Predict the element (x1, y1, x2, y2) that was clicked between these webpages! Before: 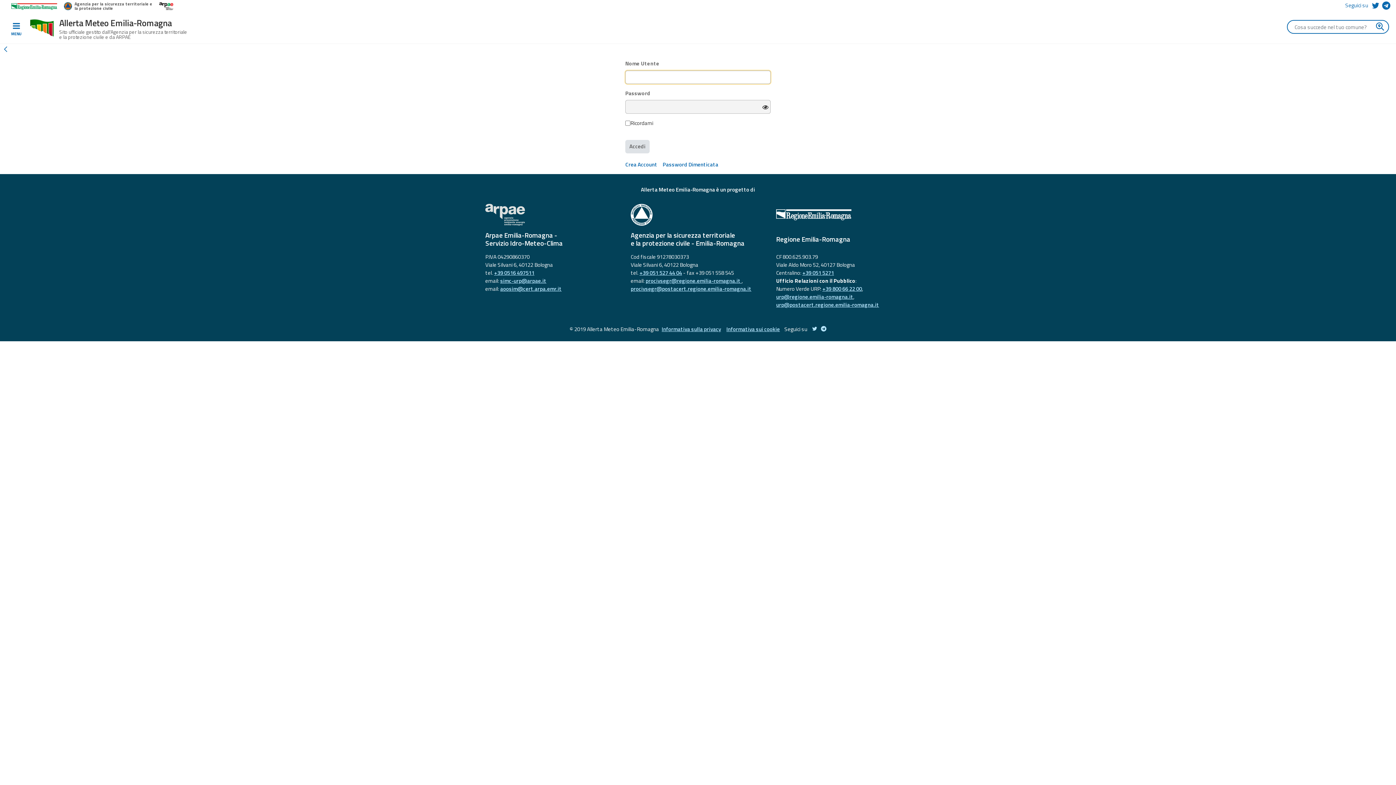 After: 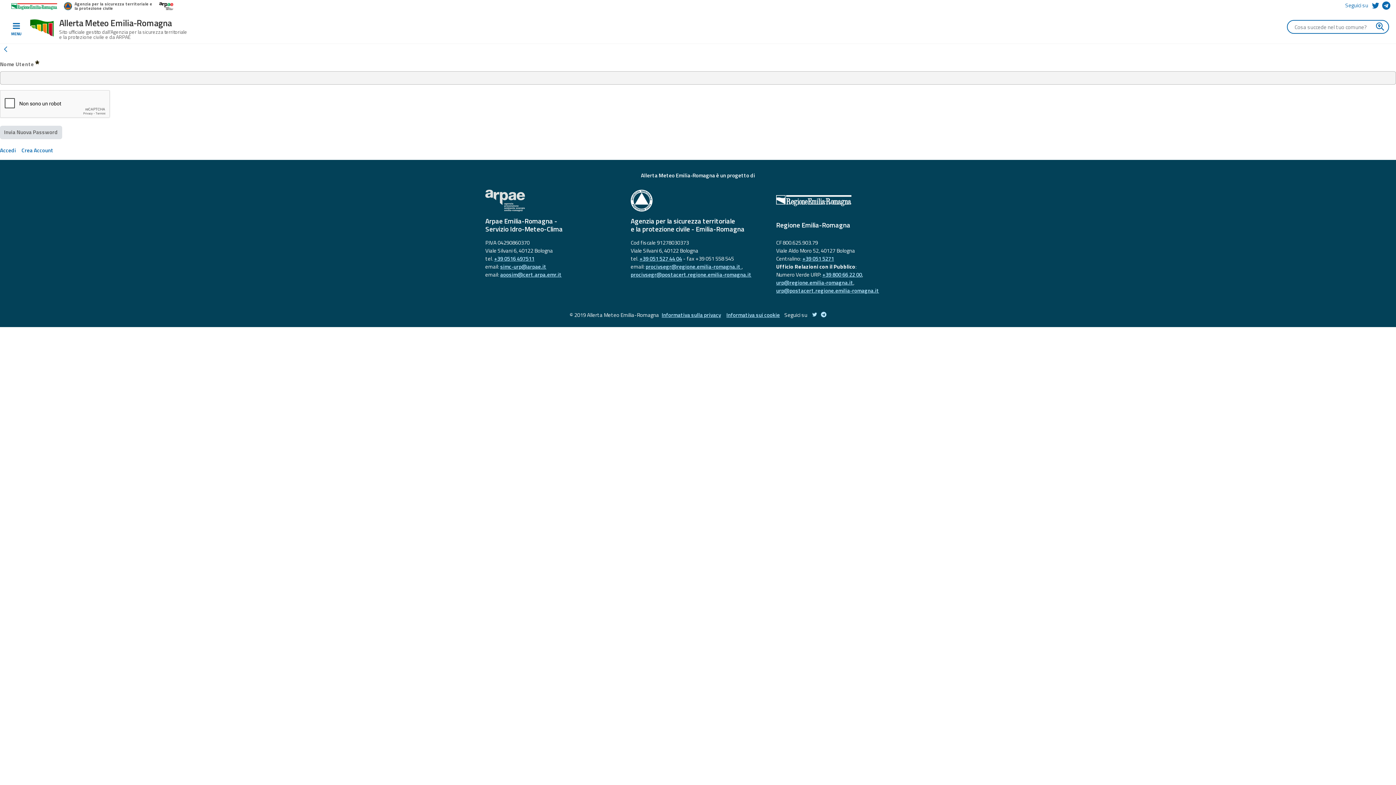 Action: bbox: (662, 160, 718, 168) label: Password Dimenticata